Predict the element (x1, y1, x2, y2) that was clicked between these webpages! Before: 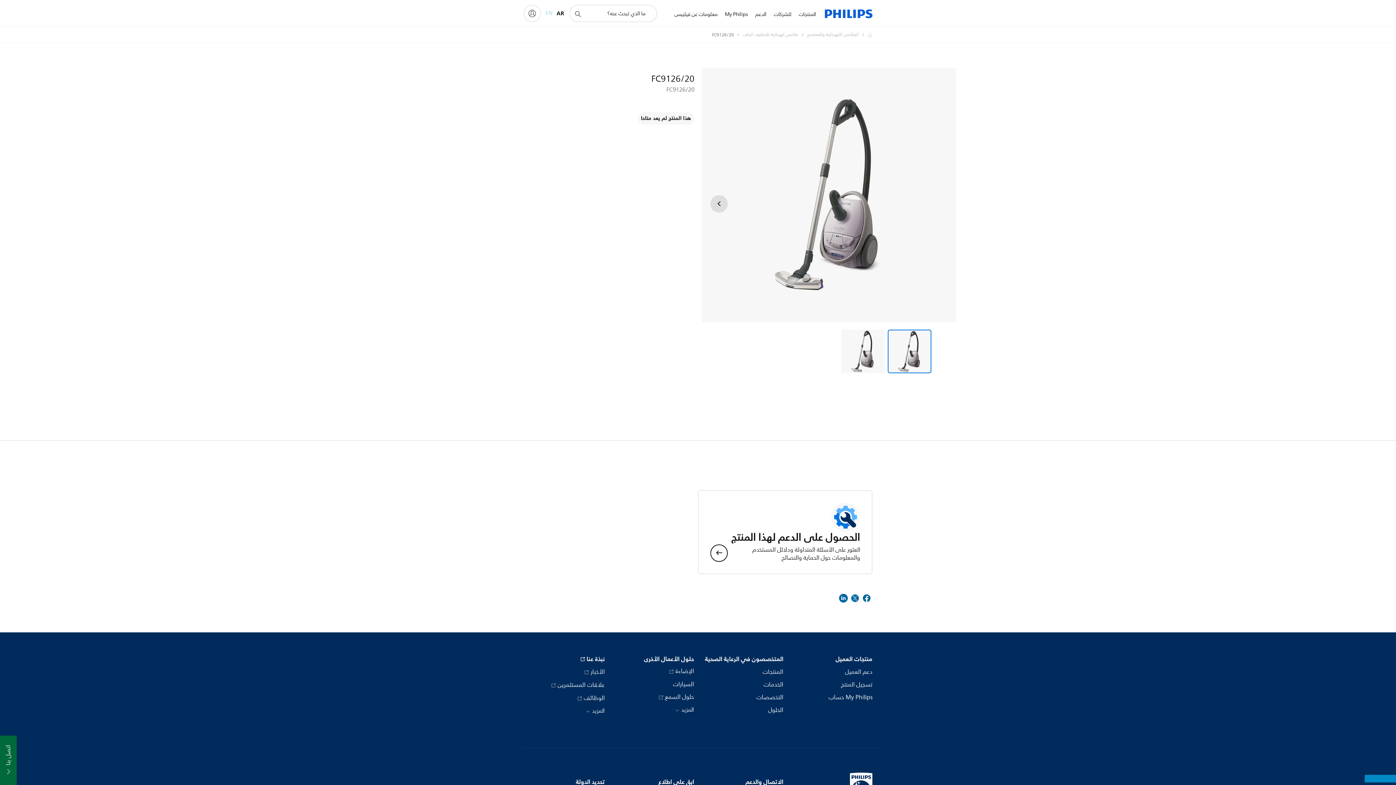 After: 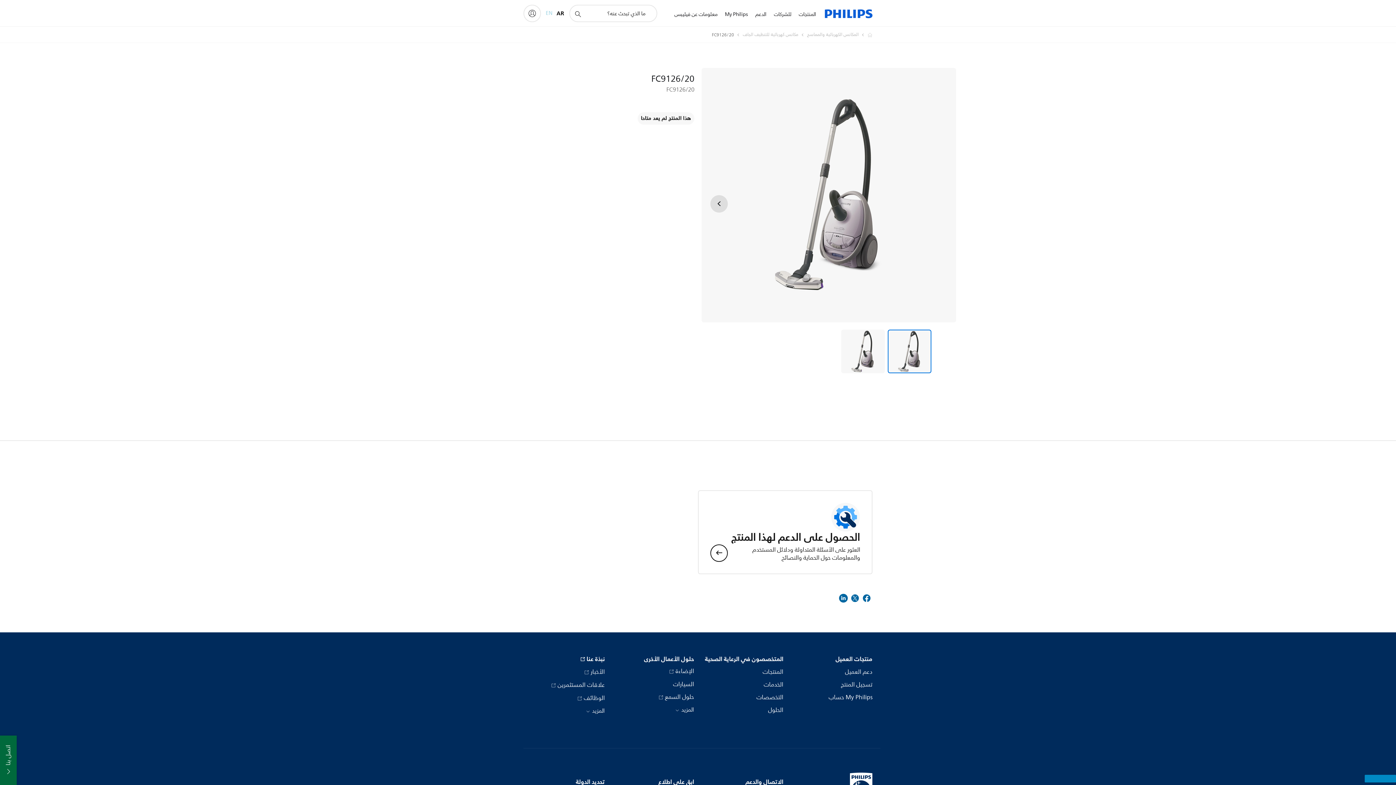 Action: bbox: (862, 590, 871, 609)